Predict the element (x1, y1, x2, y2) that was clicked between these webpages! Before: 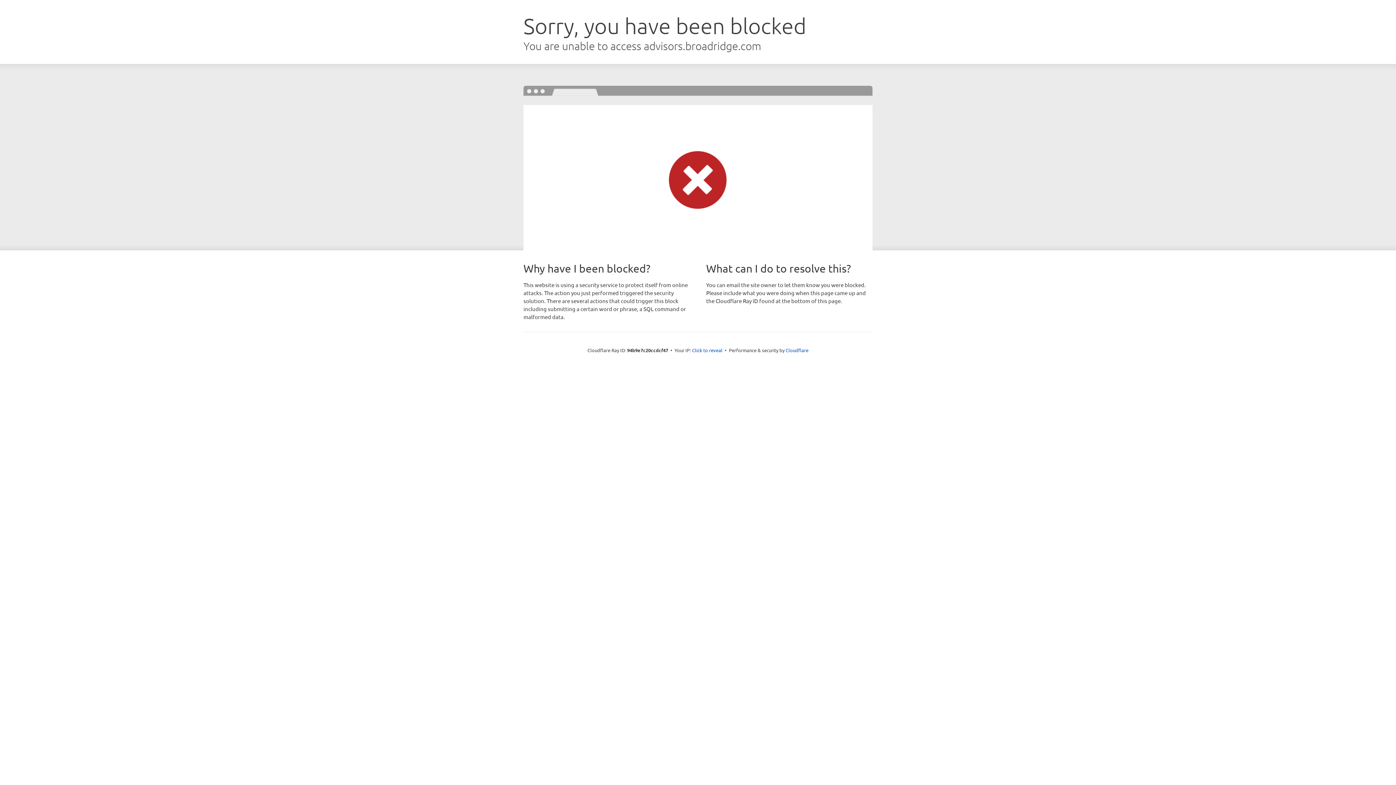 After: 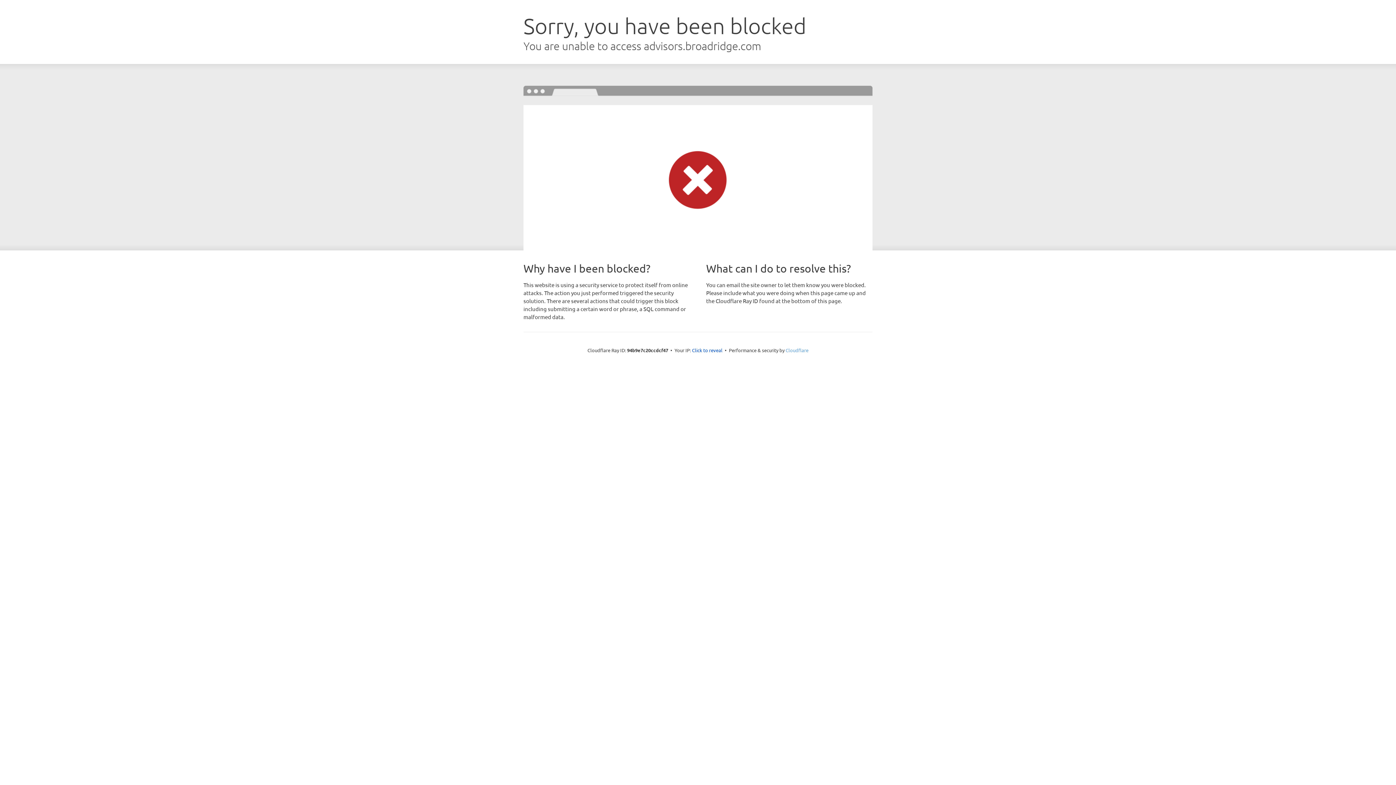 Action: bbox: (785, 347, 808, 353) label: Cloudflare